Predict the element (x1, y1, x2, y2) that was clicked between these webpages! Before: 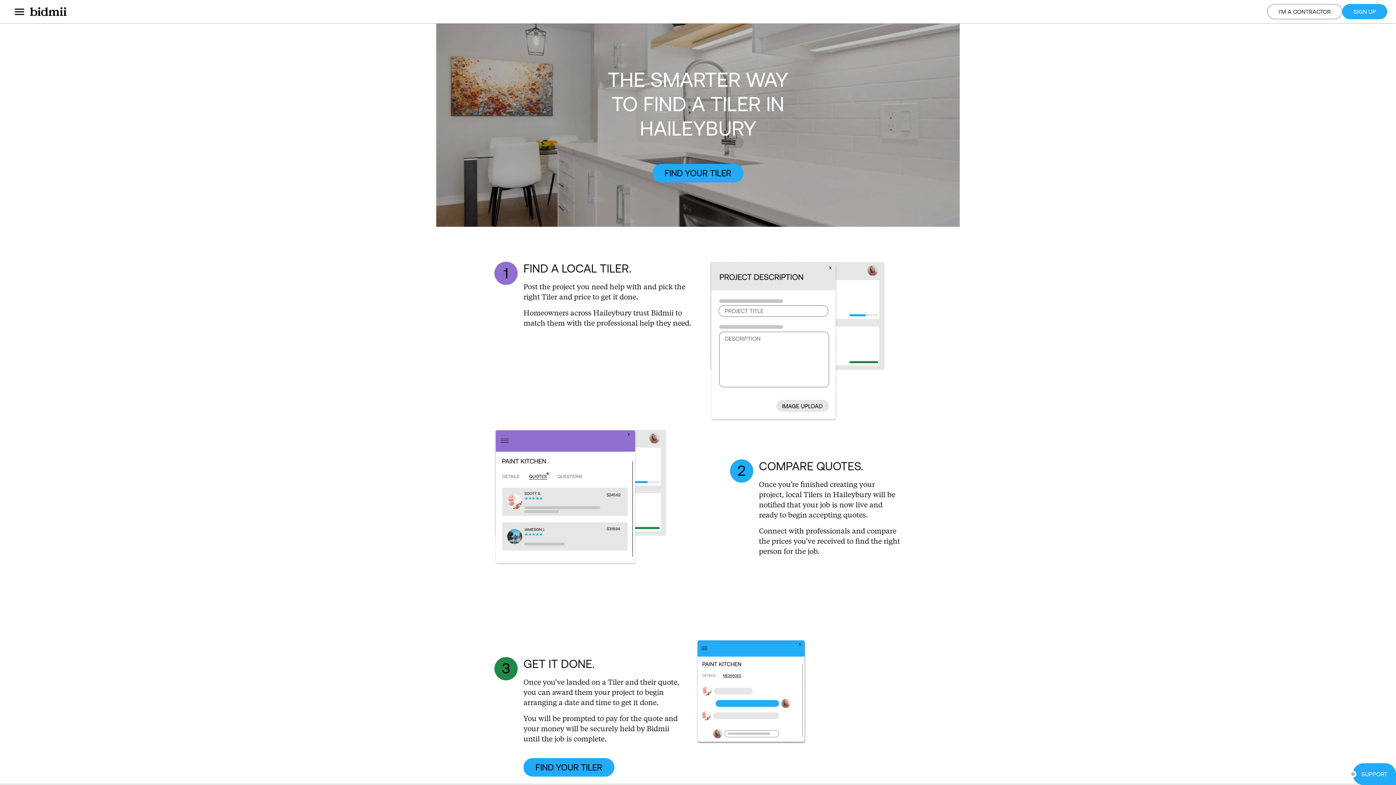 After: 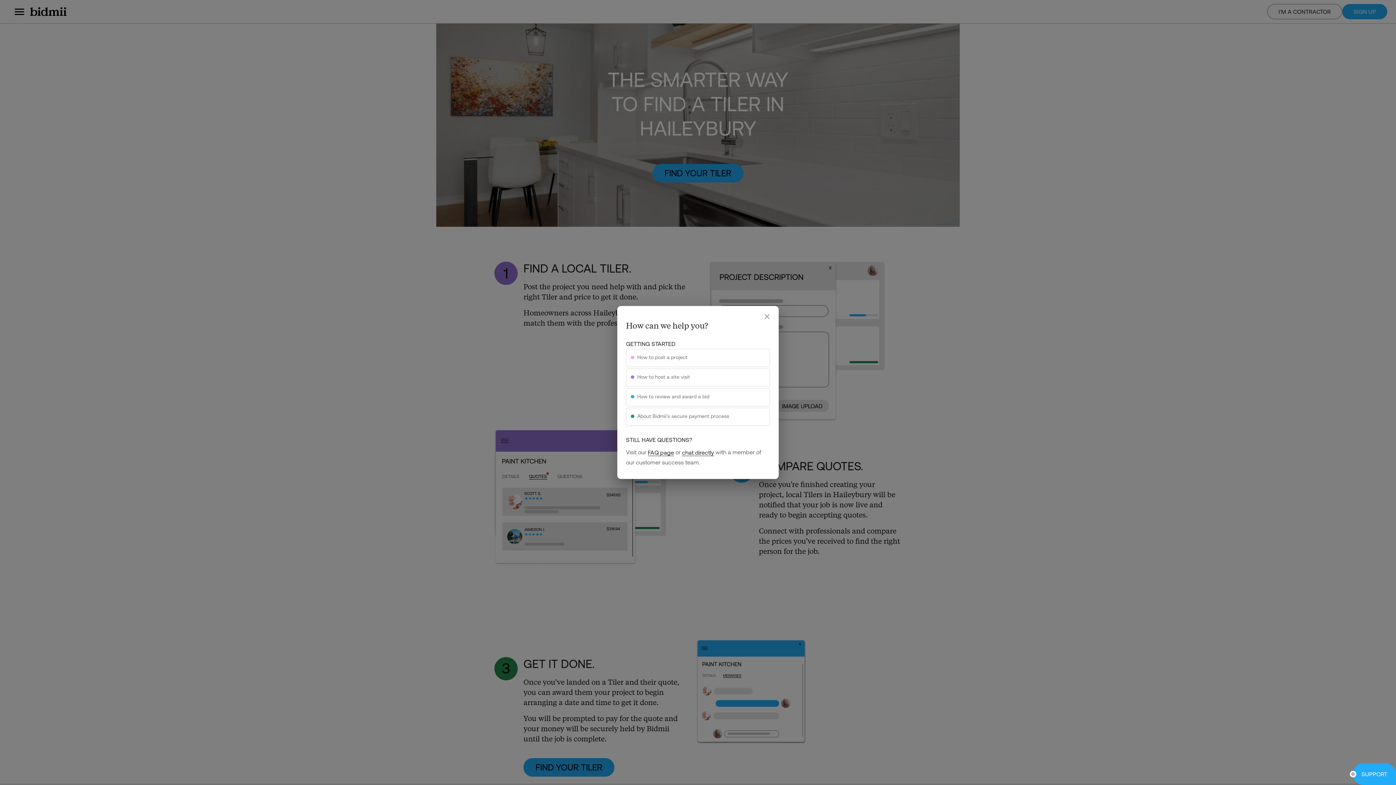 Action: label: SUPPORT bbox: (1353, 763, 1396, 785)